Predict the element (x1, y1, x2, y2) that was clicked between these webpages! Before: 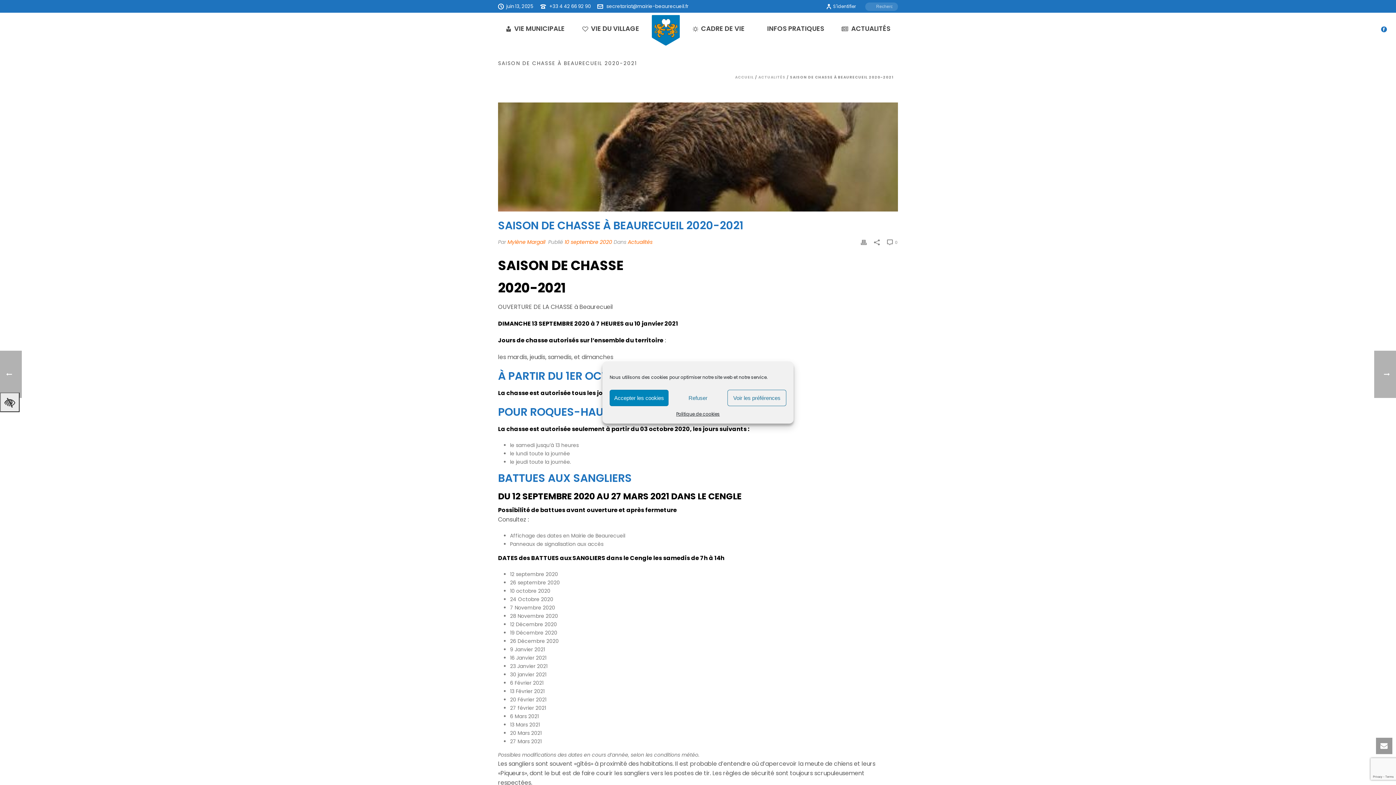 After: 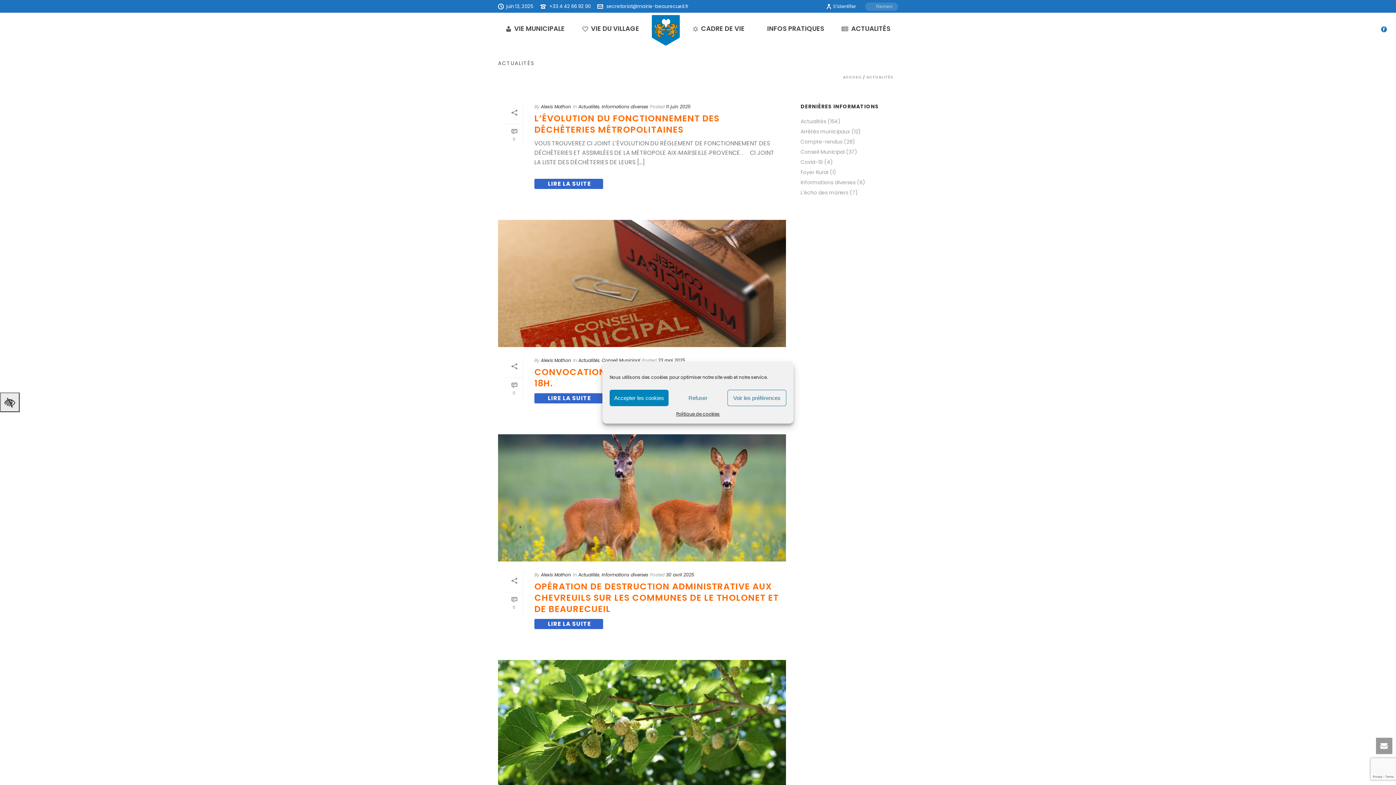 Action: bbox: (758, 74, 785, 80) label: ACTUALITÉS